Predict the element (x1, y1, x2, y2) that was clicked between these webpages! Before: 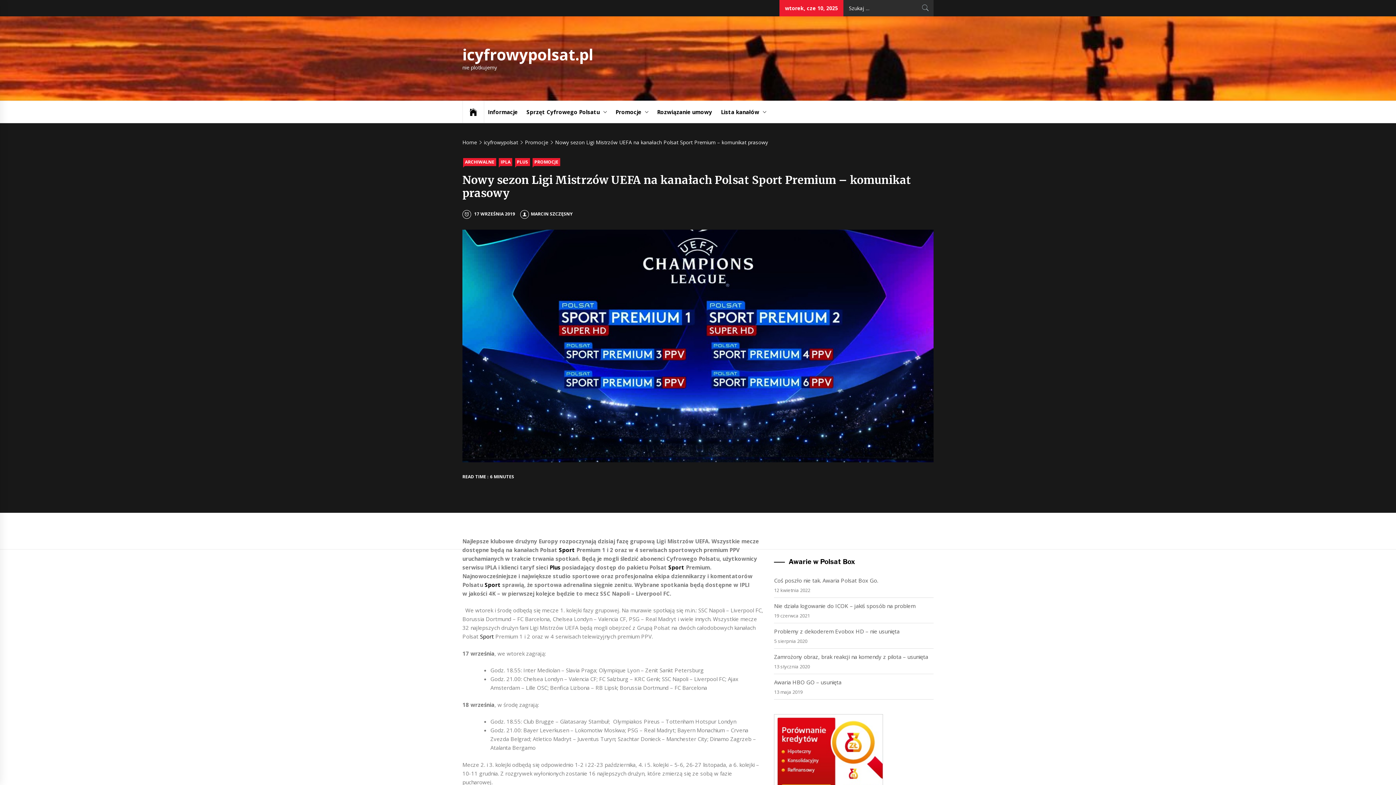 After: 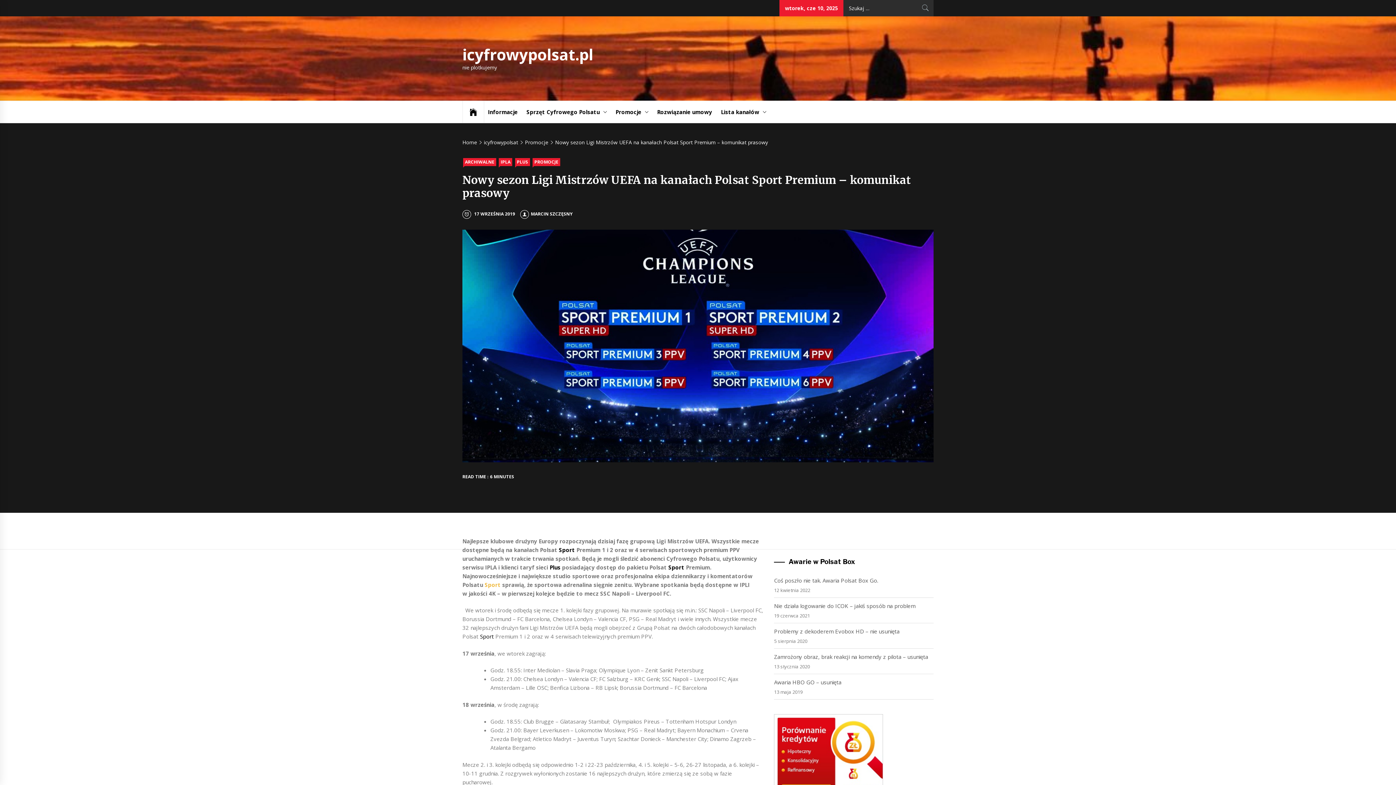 Action: label: Sport bbox: (484, 581, 500, 588)